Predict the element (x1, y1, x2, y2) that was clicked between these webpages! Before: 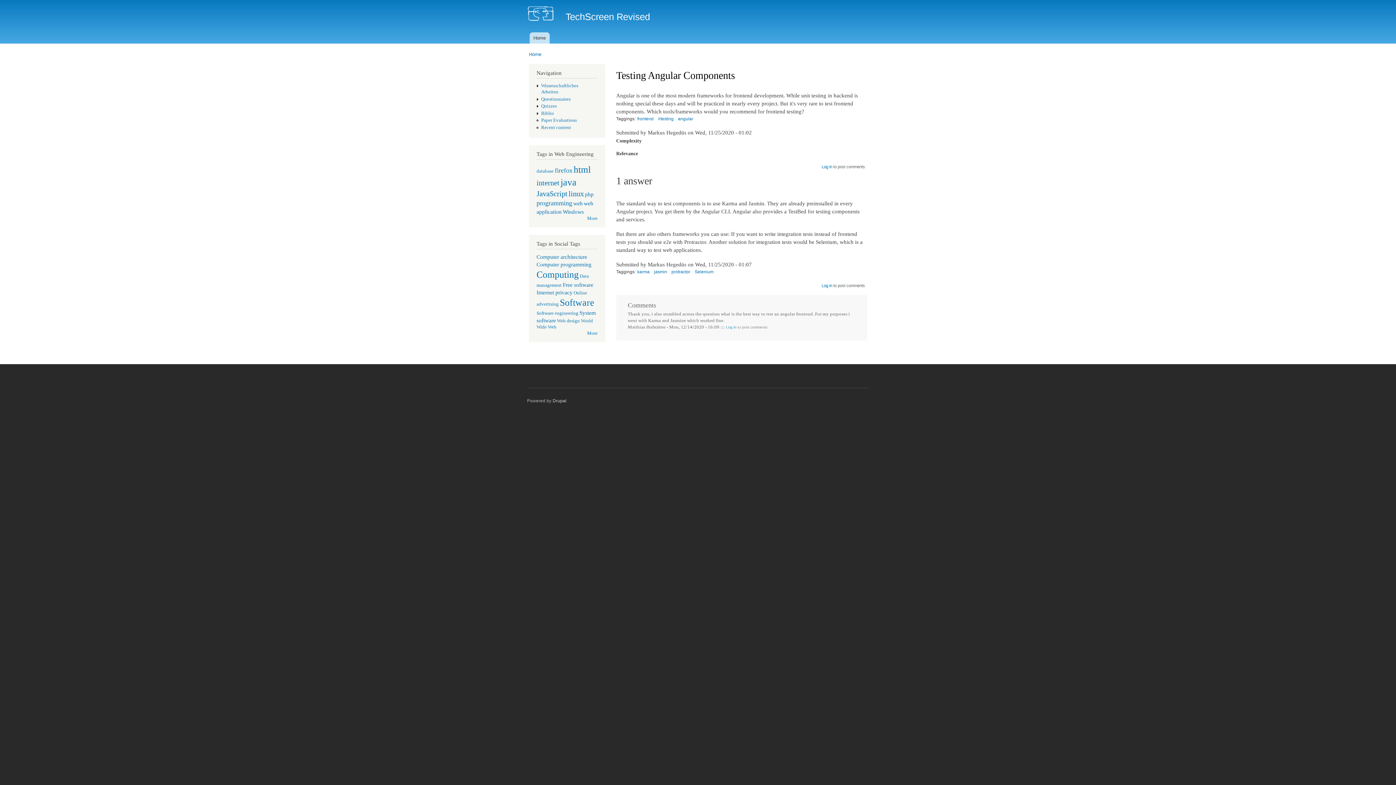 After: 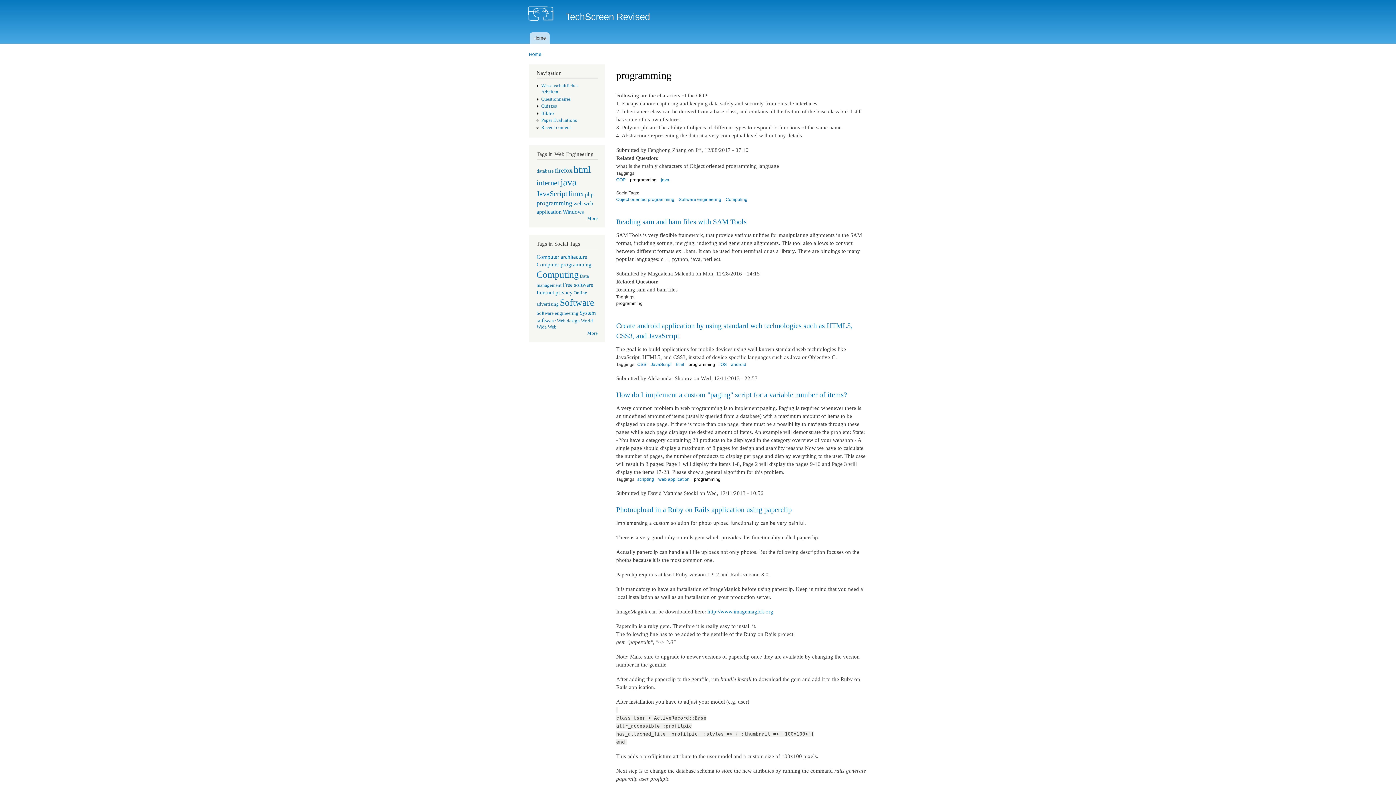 Action: label: programming bbox: (536, 199, 572, 206)